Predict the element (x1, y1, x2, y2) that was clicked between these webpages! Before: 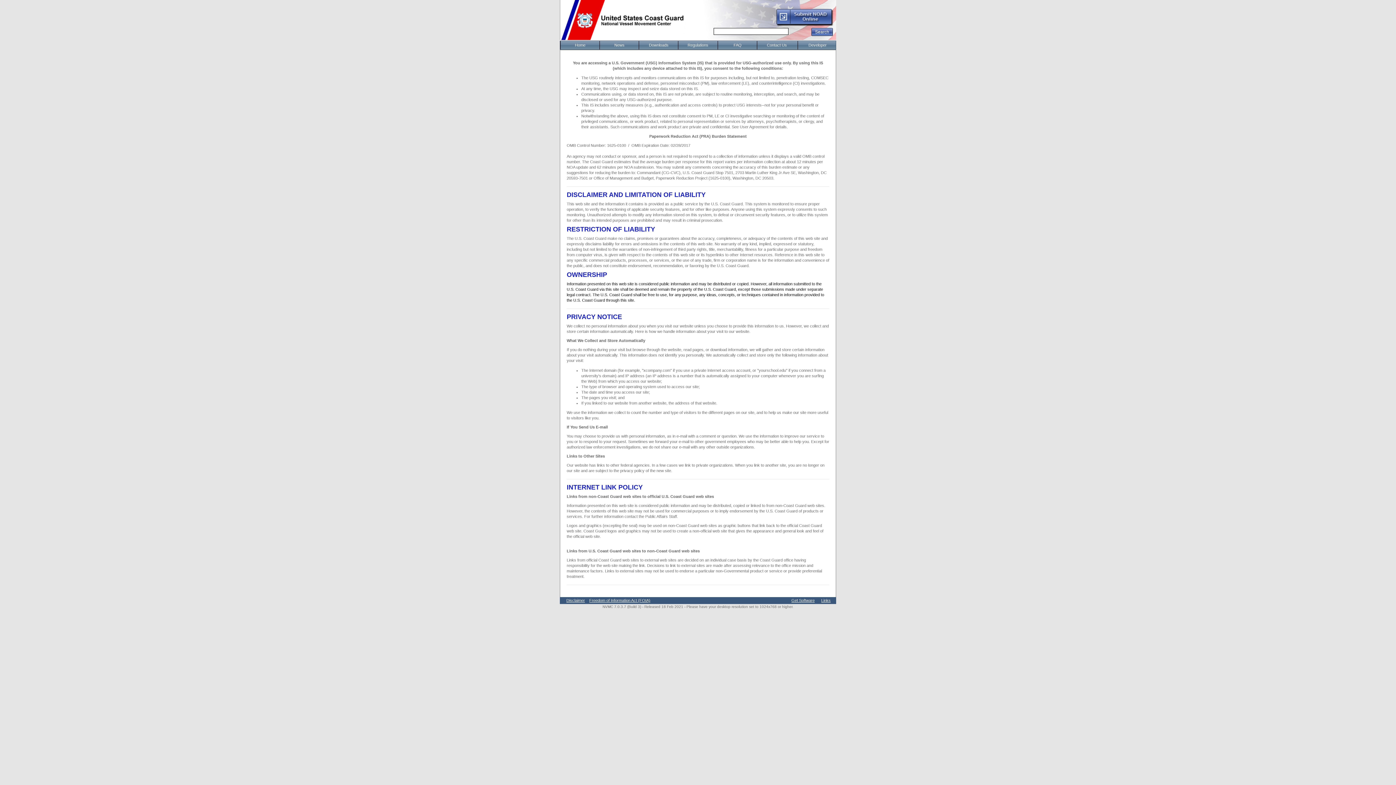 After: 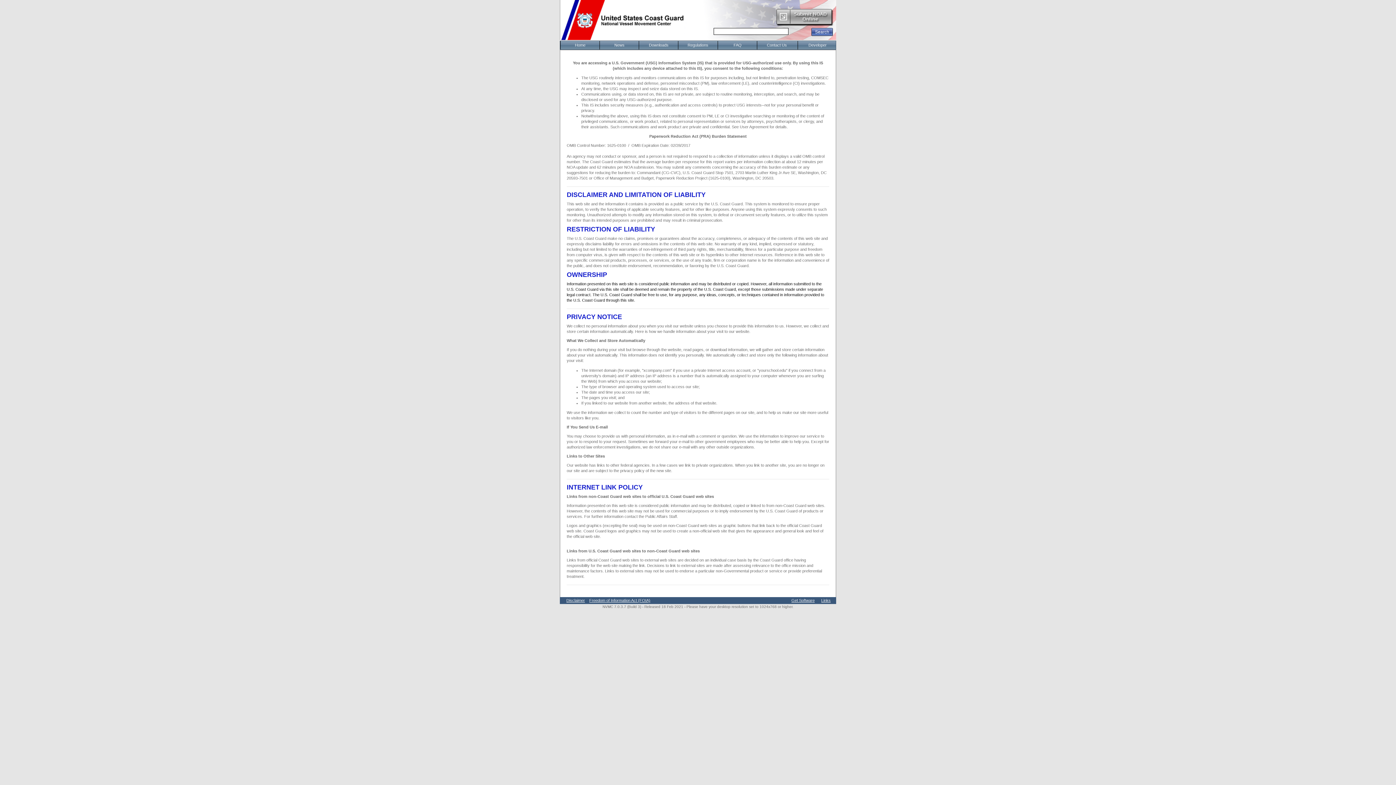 Action: bbox: (775, 22, 833, 26)